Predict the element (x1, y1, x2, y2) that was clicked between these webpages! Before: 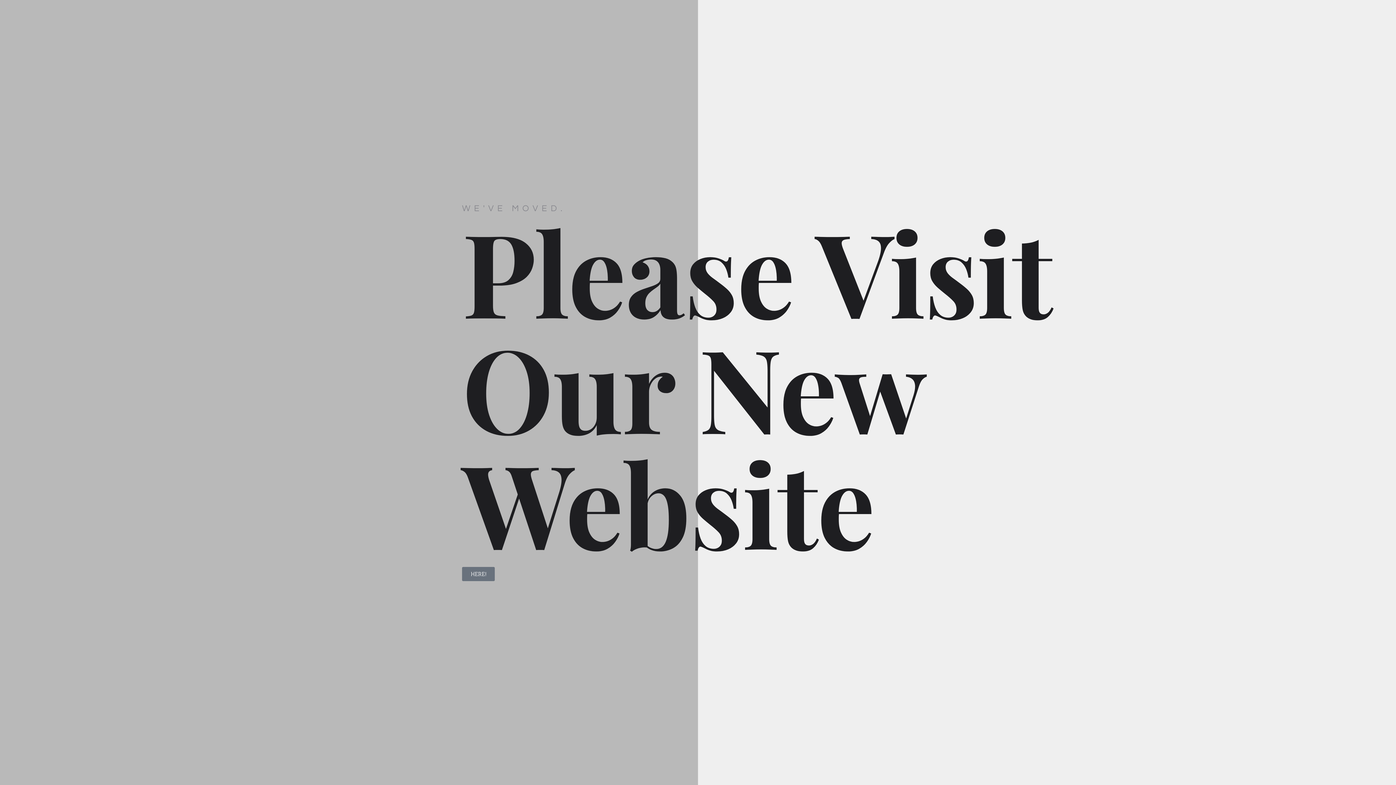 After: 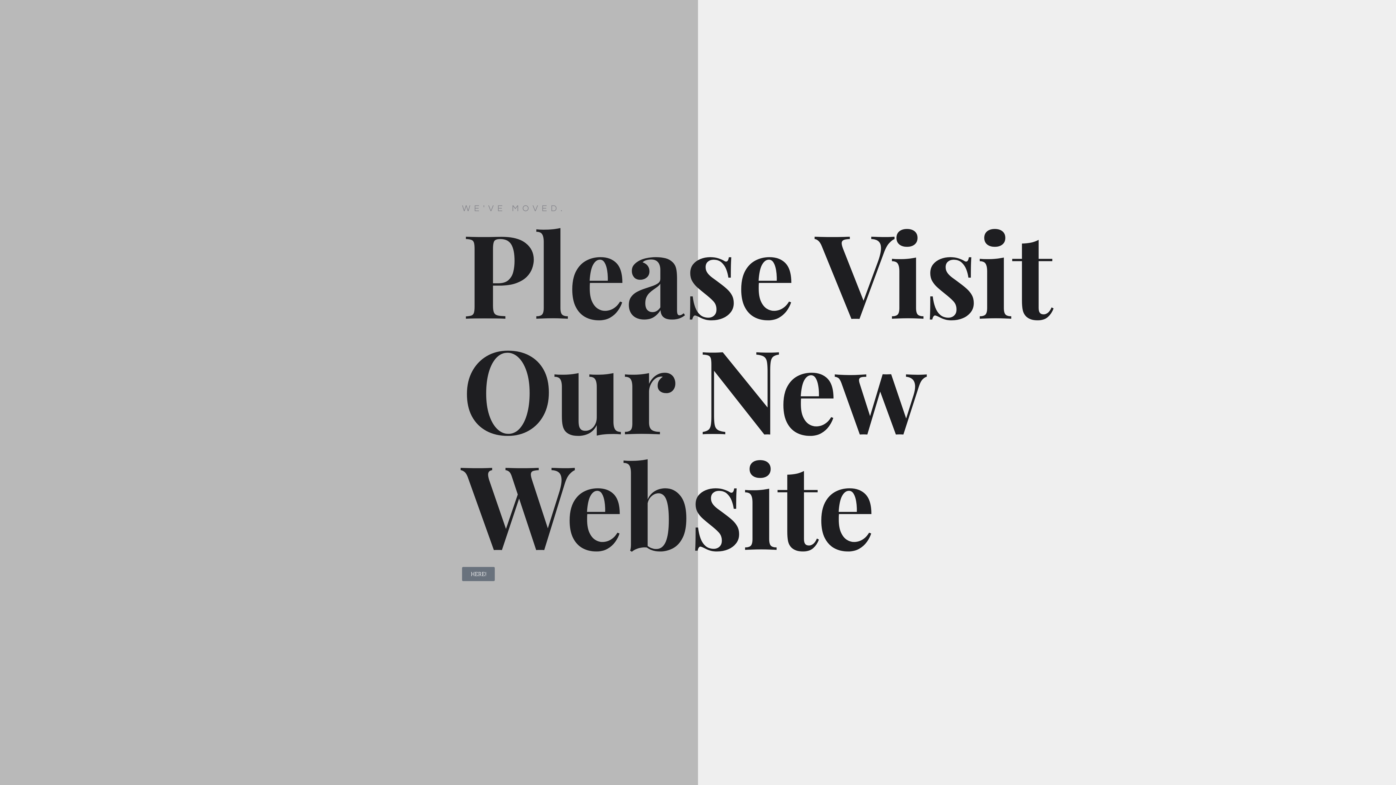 Action: label: HERE! bbox: (462, 567, 494, 581)